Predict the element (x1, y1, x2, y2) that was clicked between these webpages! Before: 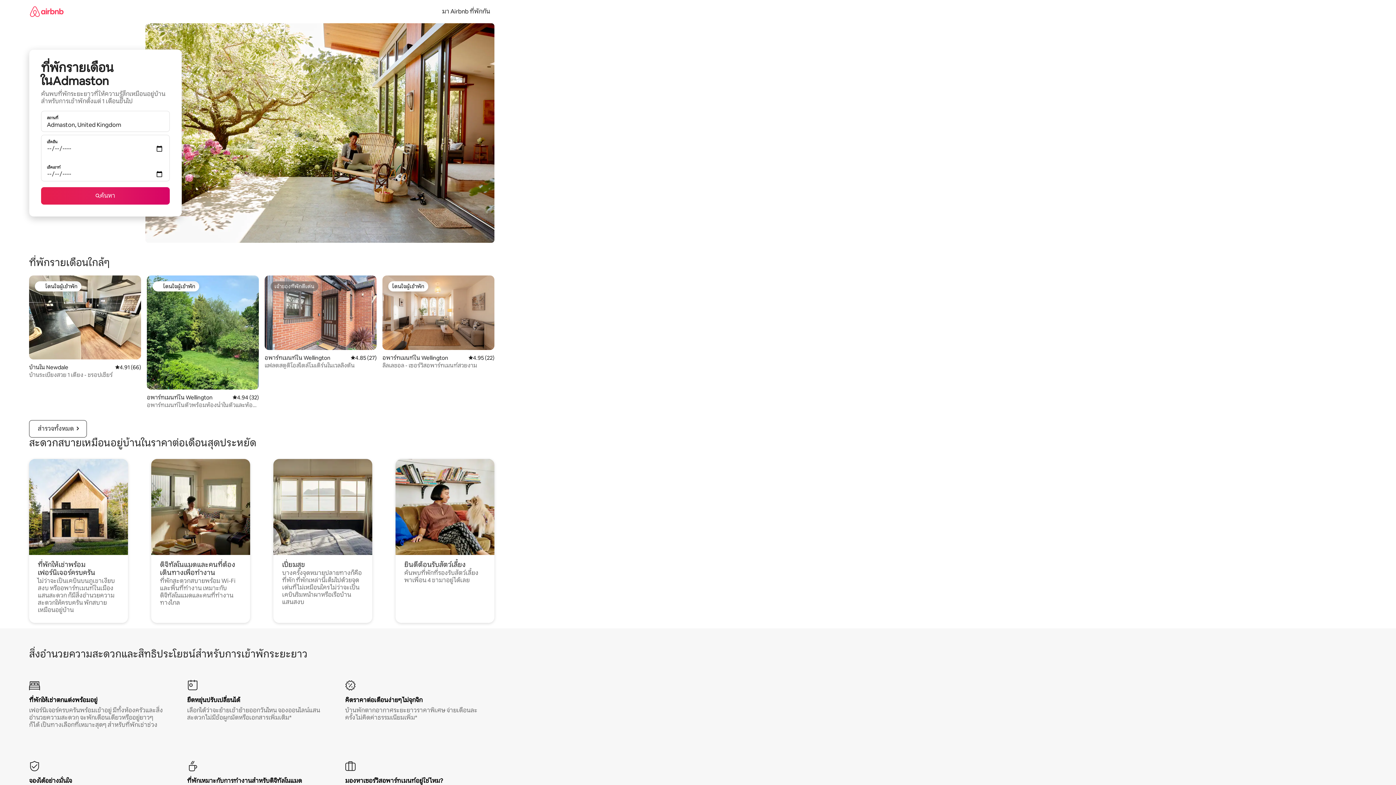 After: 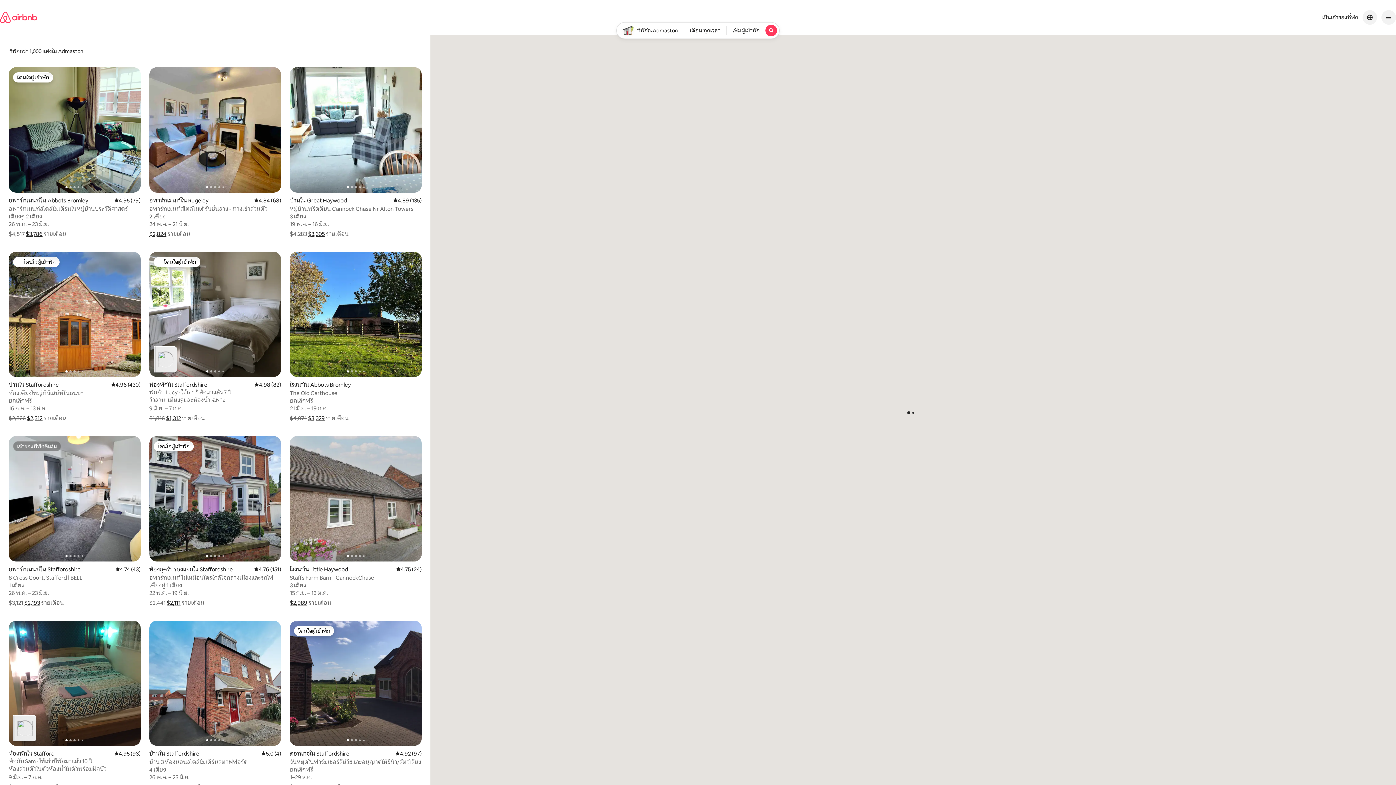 Action: label: ค้นหา bbox: (41, 187, 169, 204)